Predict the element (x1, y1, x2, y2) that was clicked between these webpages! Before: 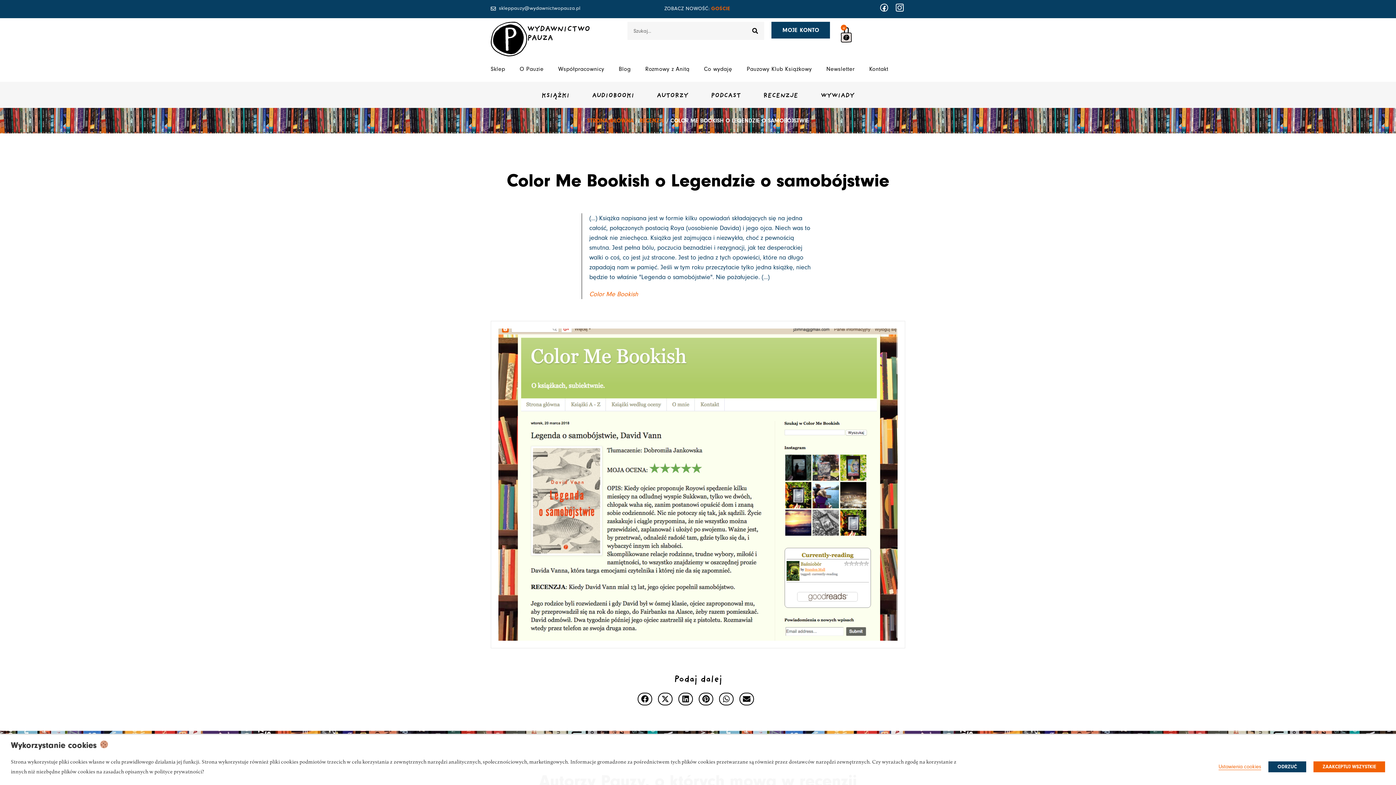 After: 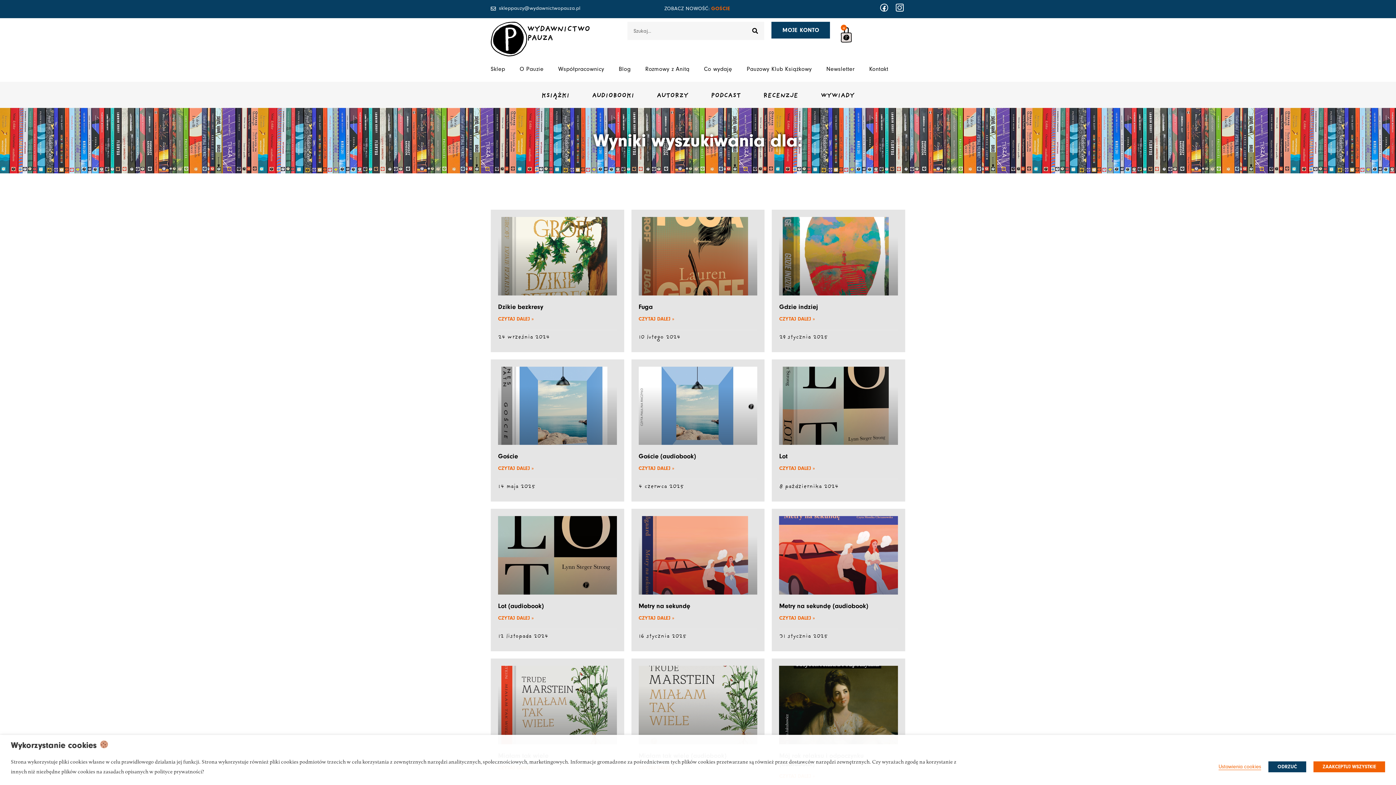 Action: label: Szukaj bbox: (746, 21, 764, 40)